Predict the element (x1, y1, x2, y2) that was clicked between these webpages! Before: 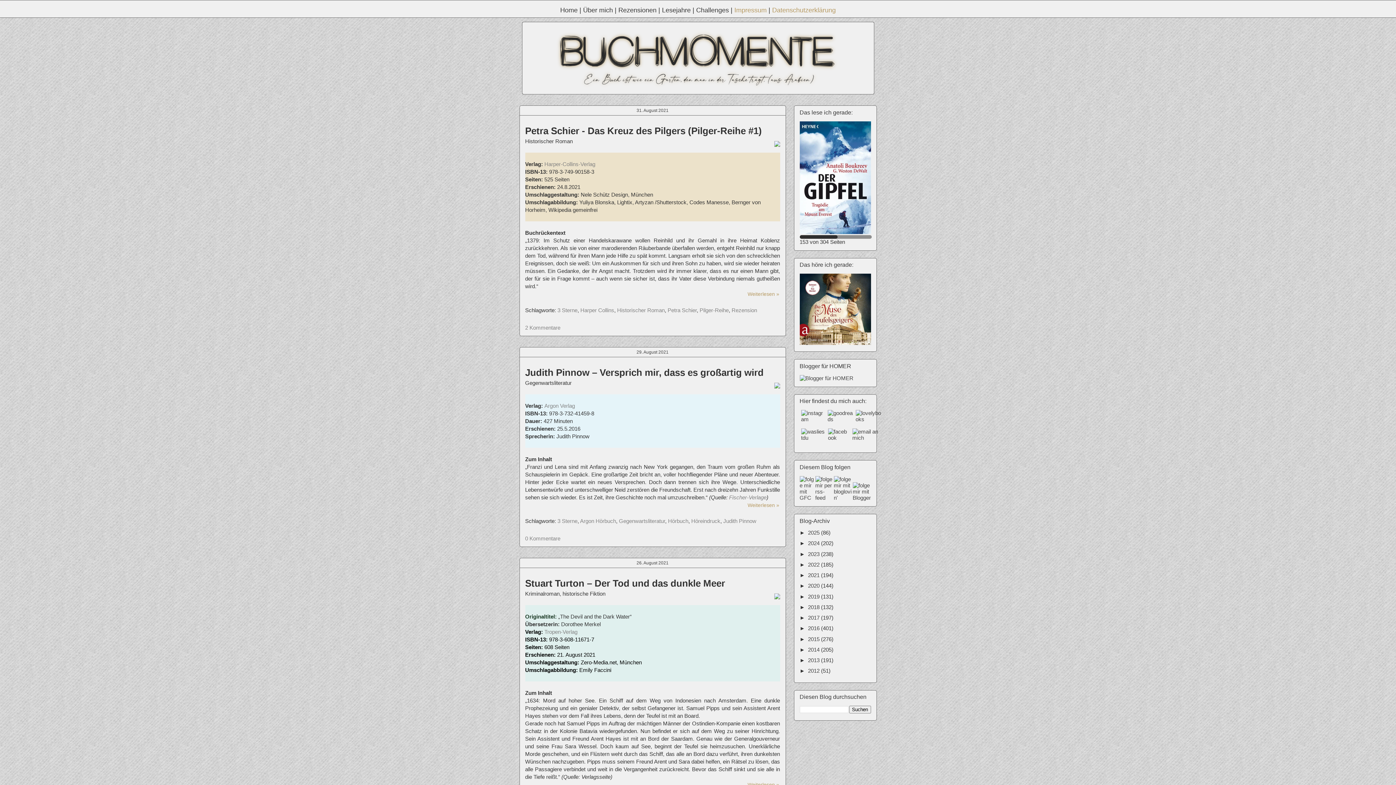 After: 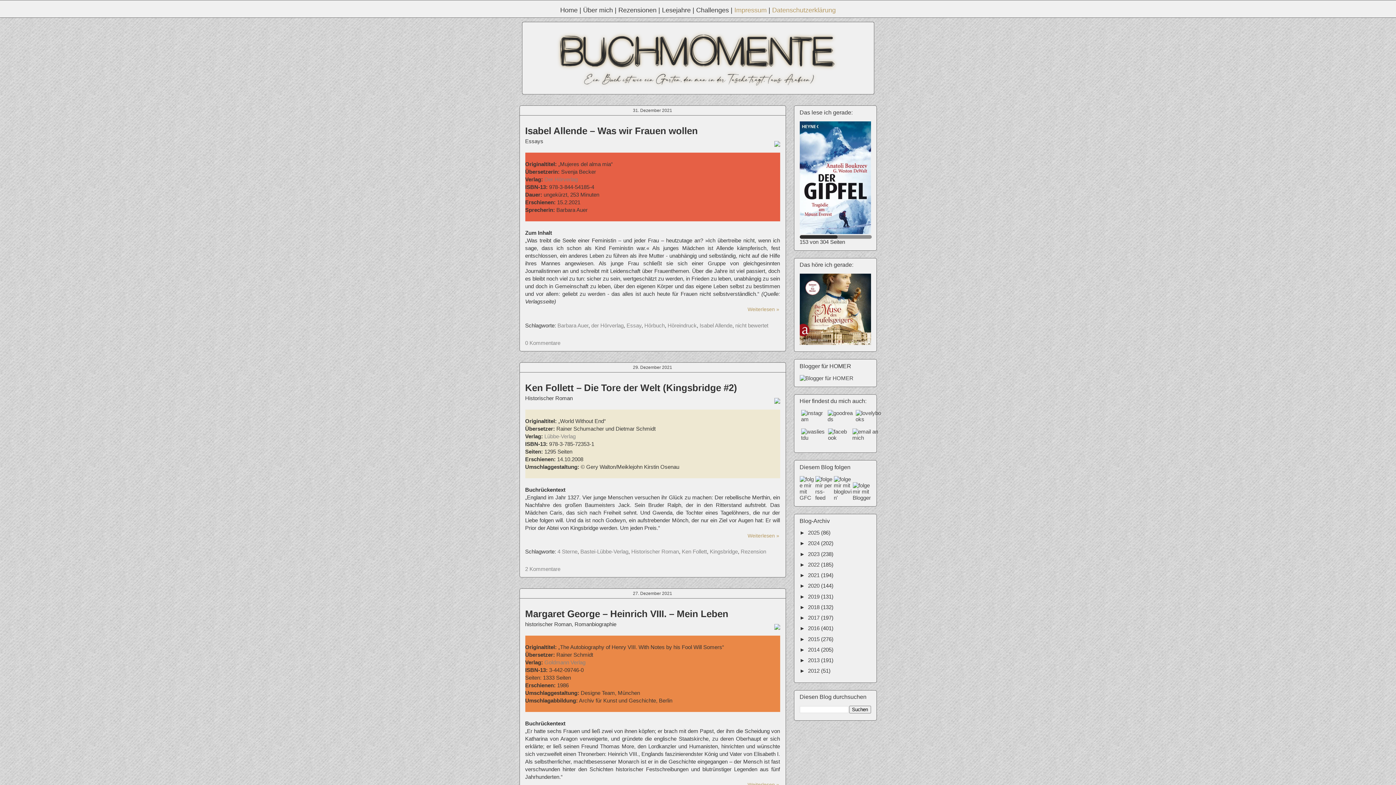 Action: label: 2021  bbox: (808, 572, 821, 578)